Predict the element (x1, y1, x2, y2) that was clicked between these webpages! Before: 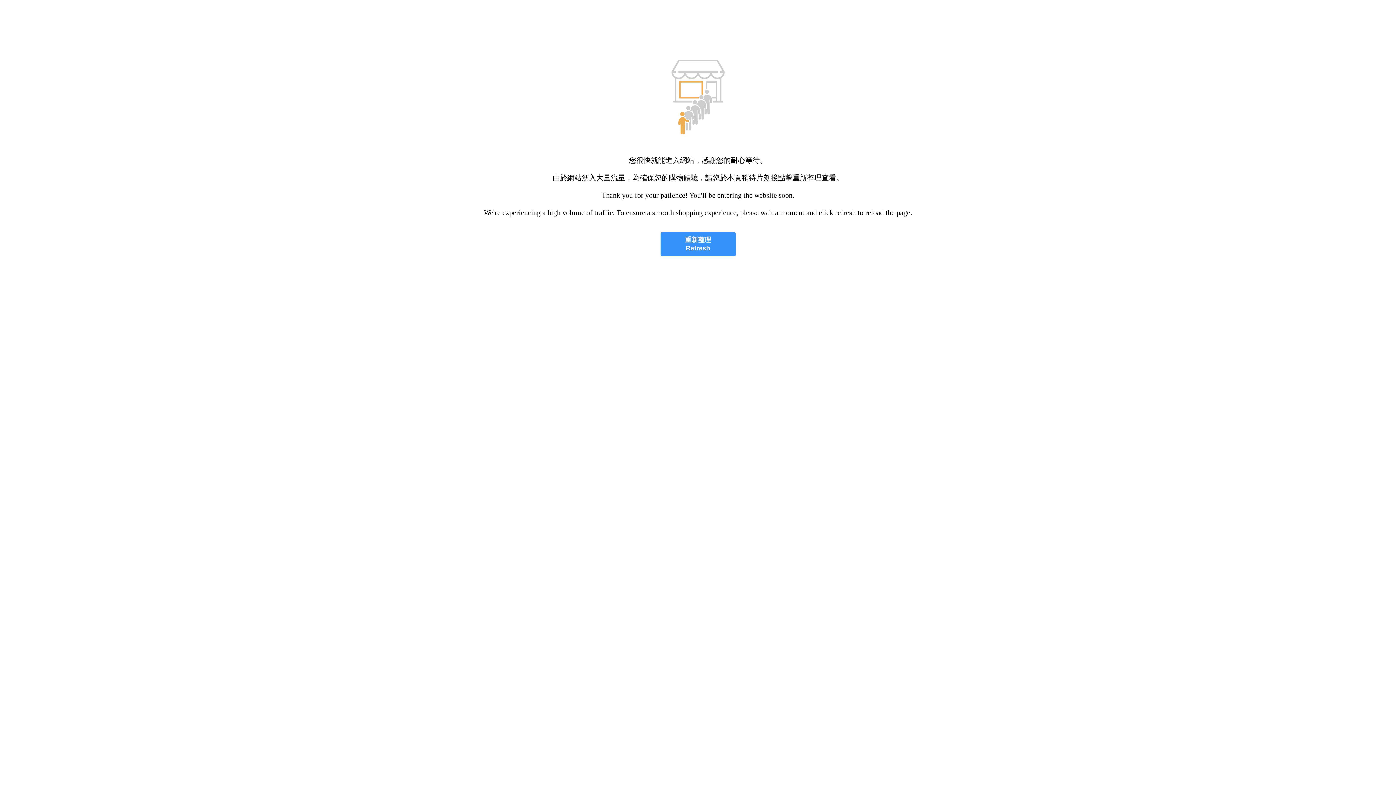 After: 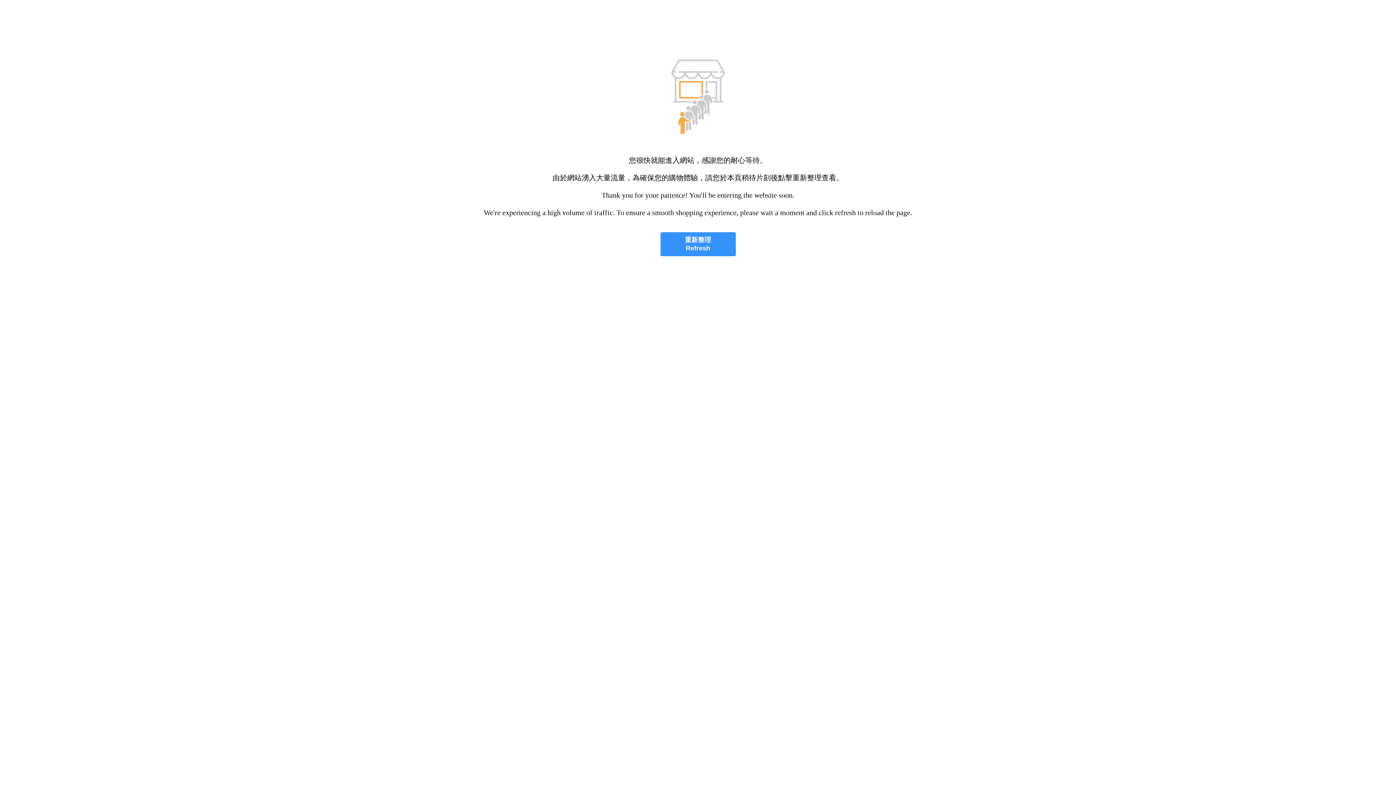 Action: label: 重新整理
Refresh bbox: (660, 232, 735, 256)